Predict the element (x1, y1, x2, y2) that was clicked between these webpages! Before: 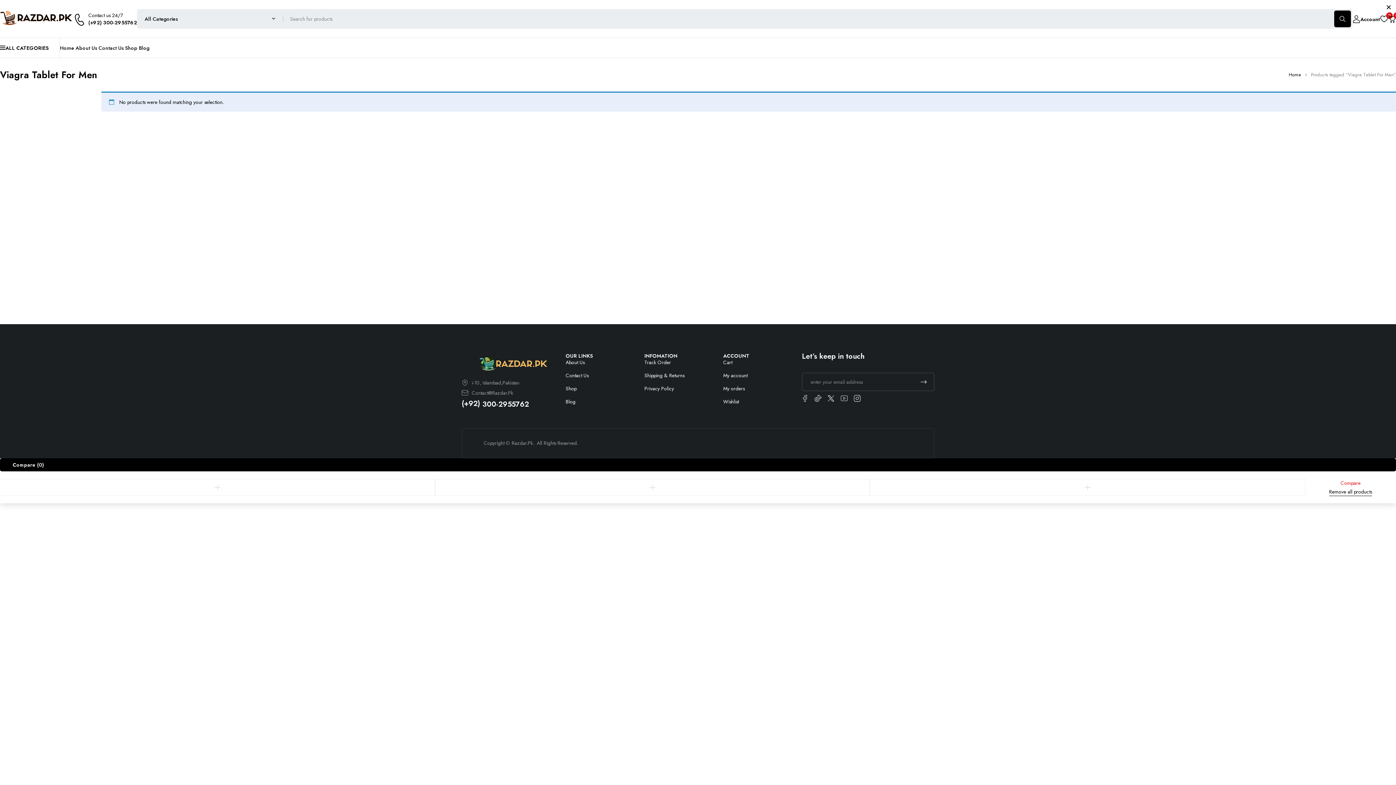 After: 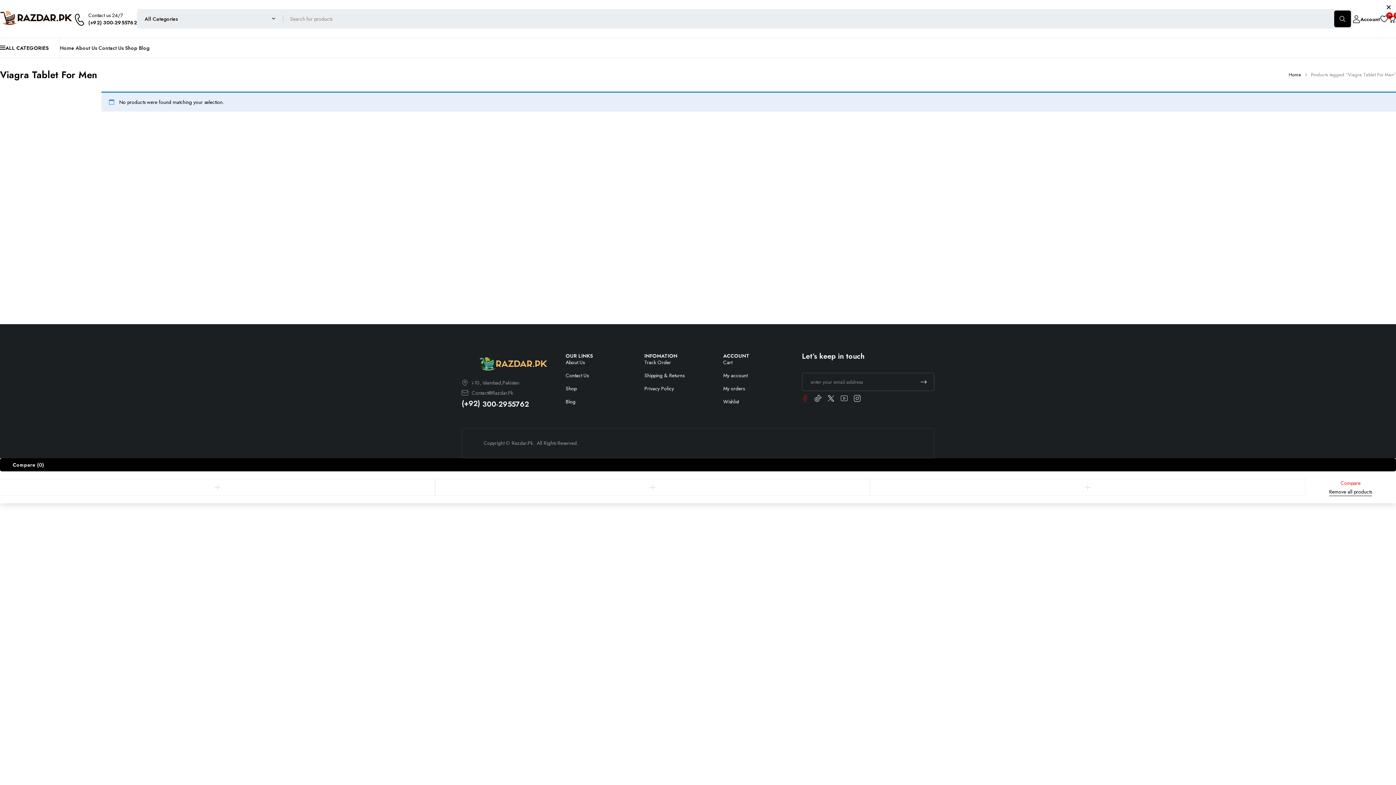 Action: bbox: (798, 392, 811, 405)